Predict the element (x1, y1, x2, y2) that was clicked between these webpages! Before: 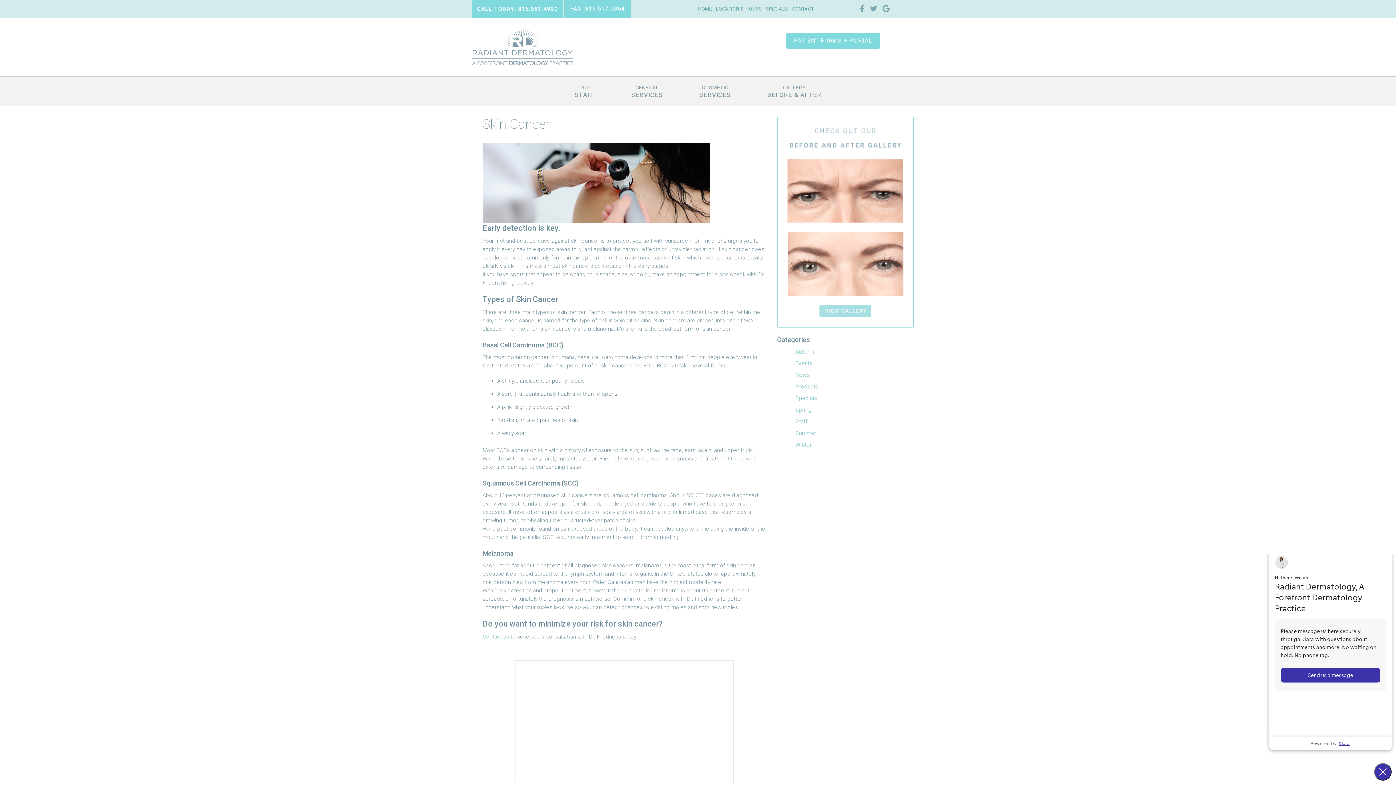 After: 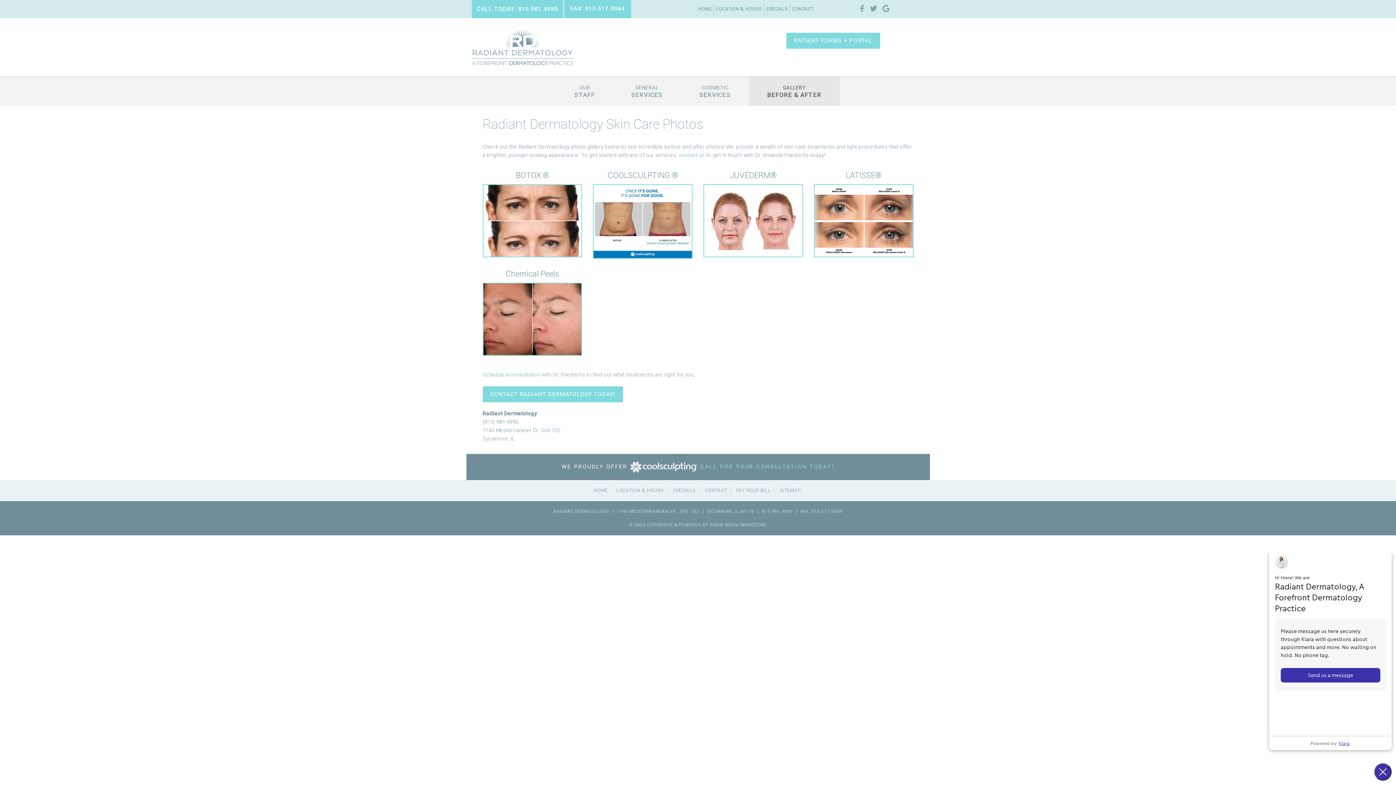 Action: bbox: (777, 116, 913, 327)